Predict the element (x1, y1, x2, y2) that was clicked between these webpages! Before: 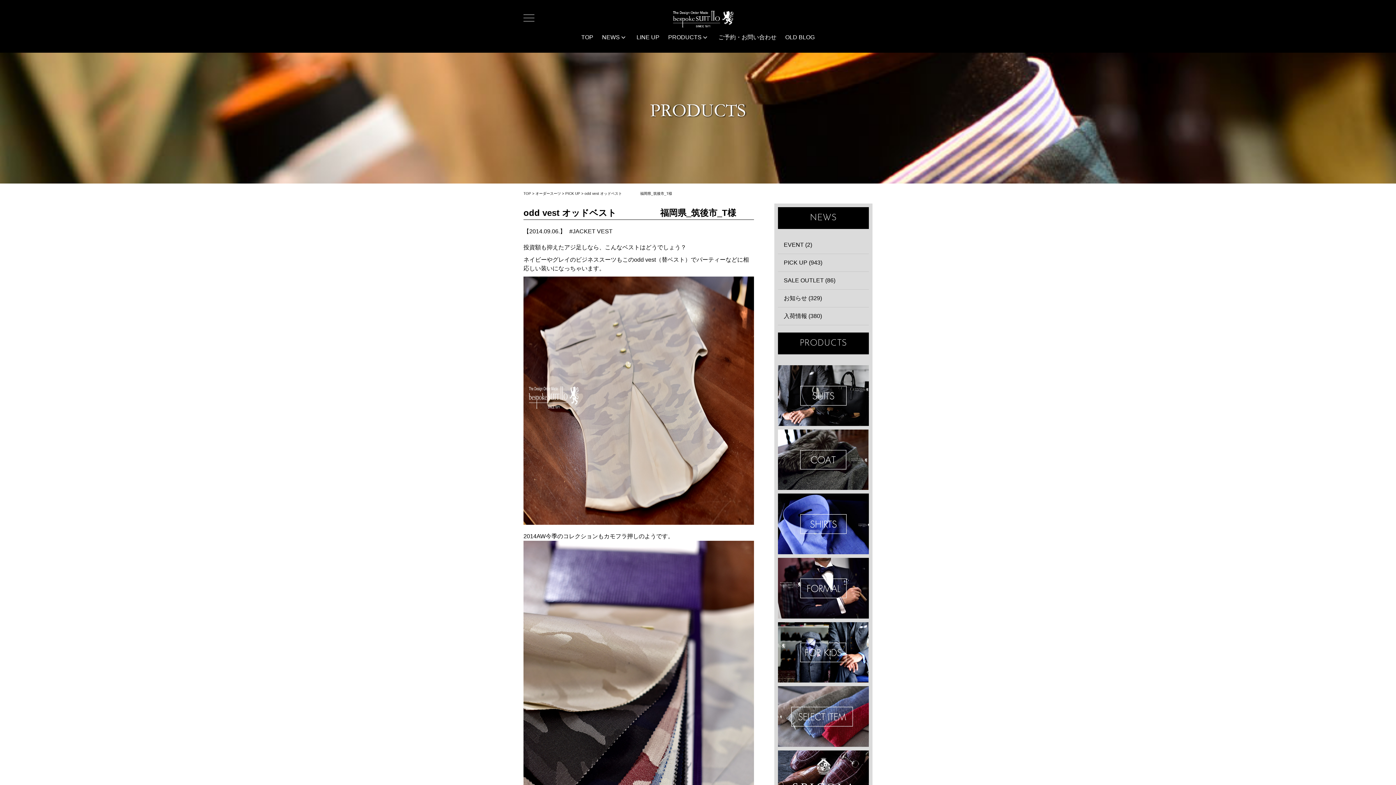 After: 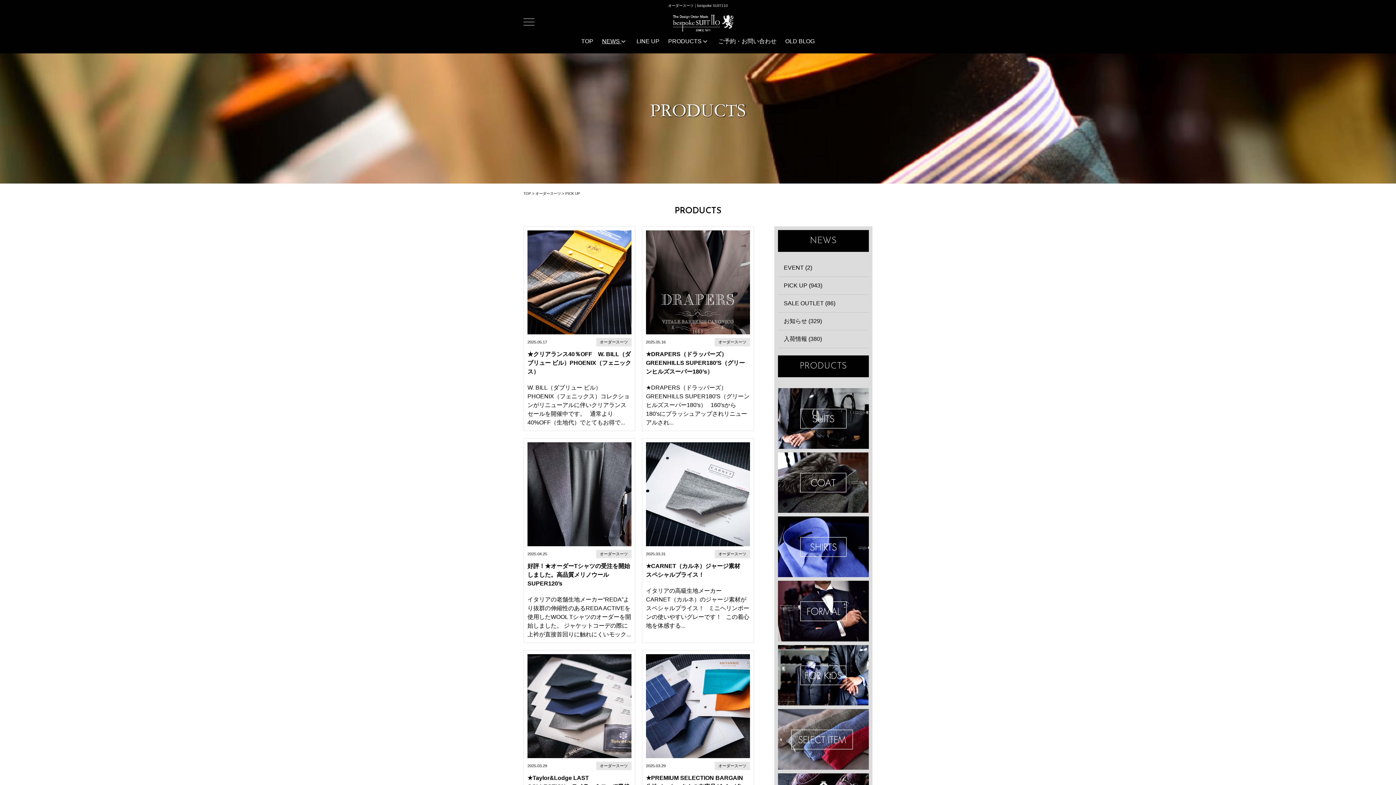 Action: label: PICK UP bbox: (565, 191, 580, 195)